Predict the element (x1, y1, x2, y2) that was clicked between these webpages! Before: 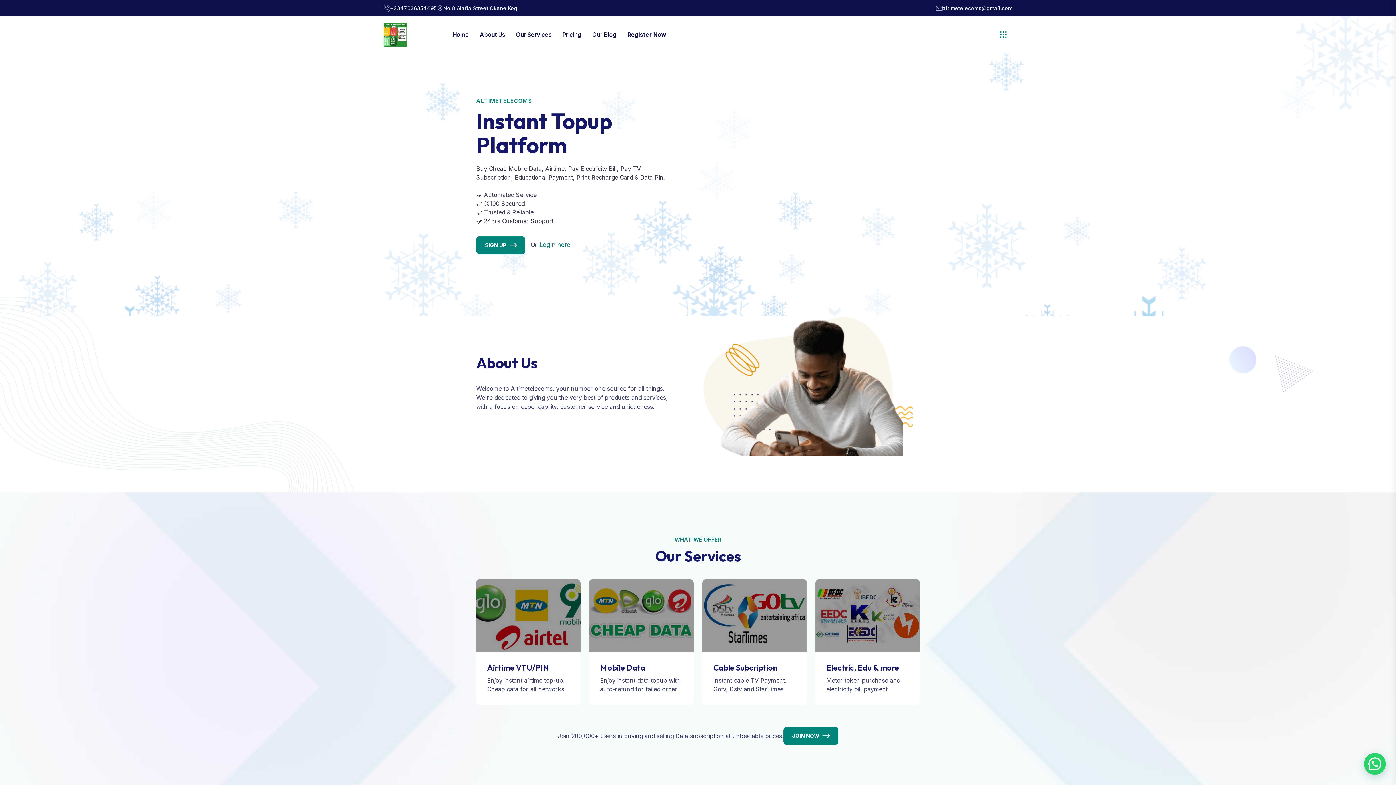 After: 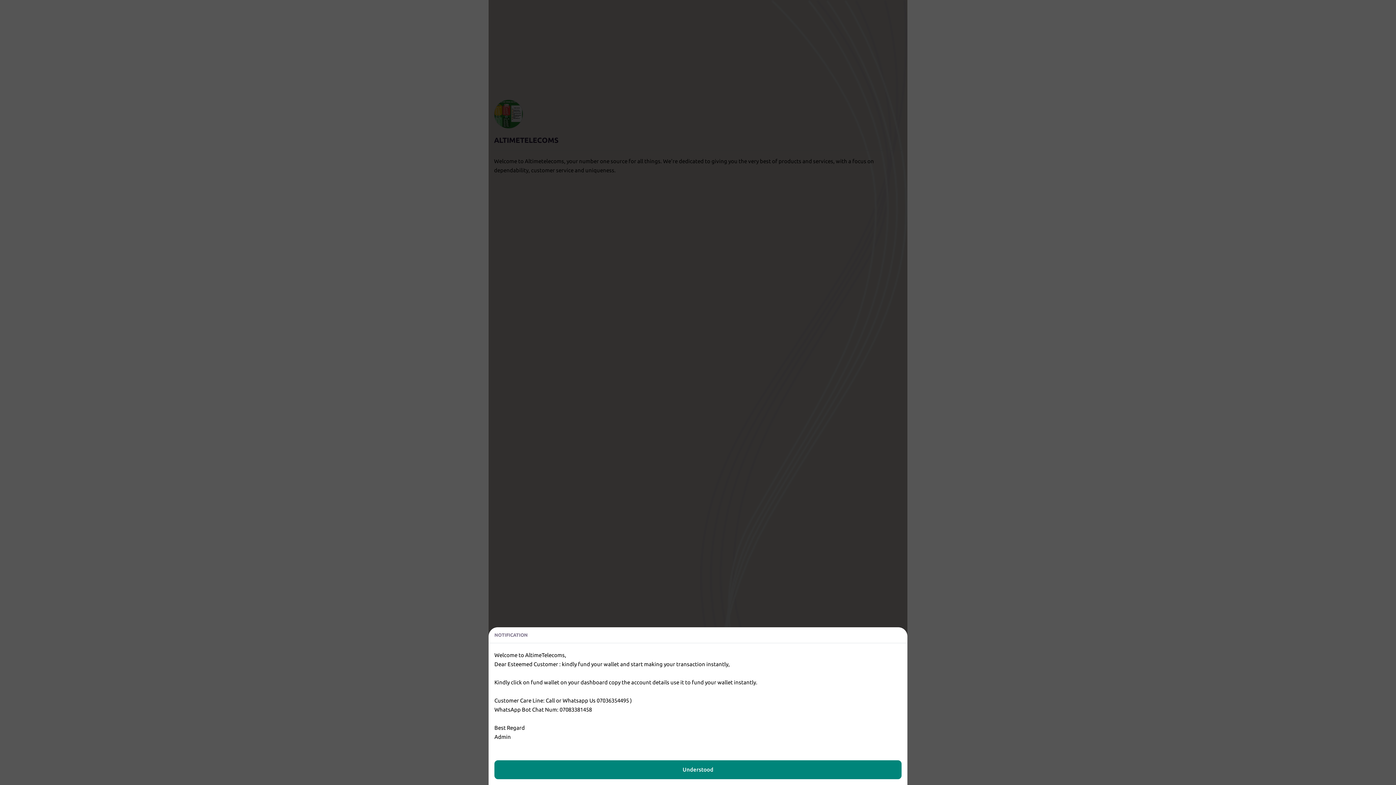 Action: bbox: (702, 579, 806, 652)